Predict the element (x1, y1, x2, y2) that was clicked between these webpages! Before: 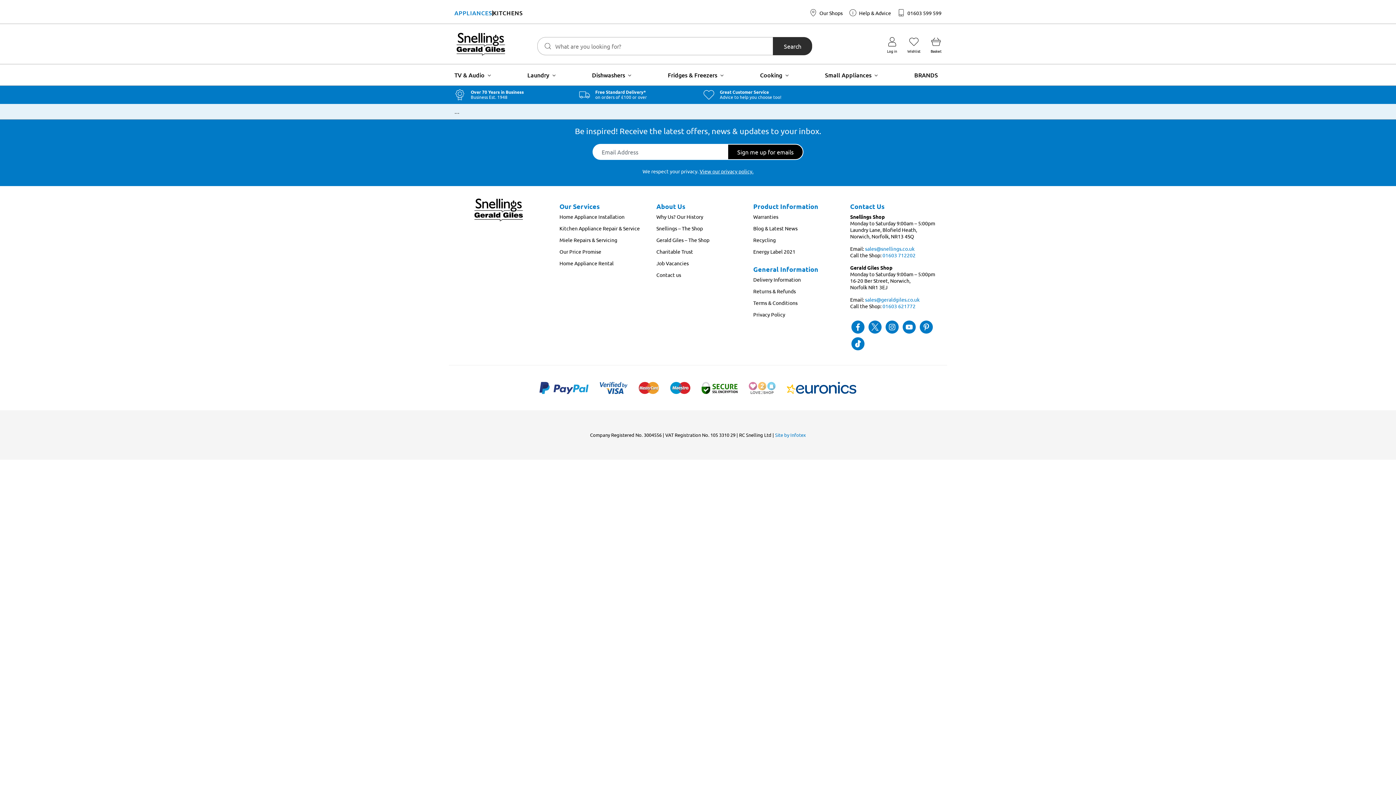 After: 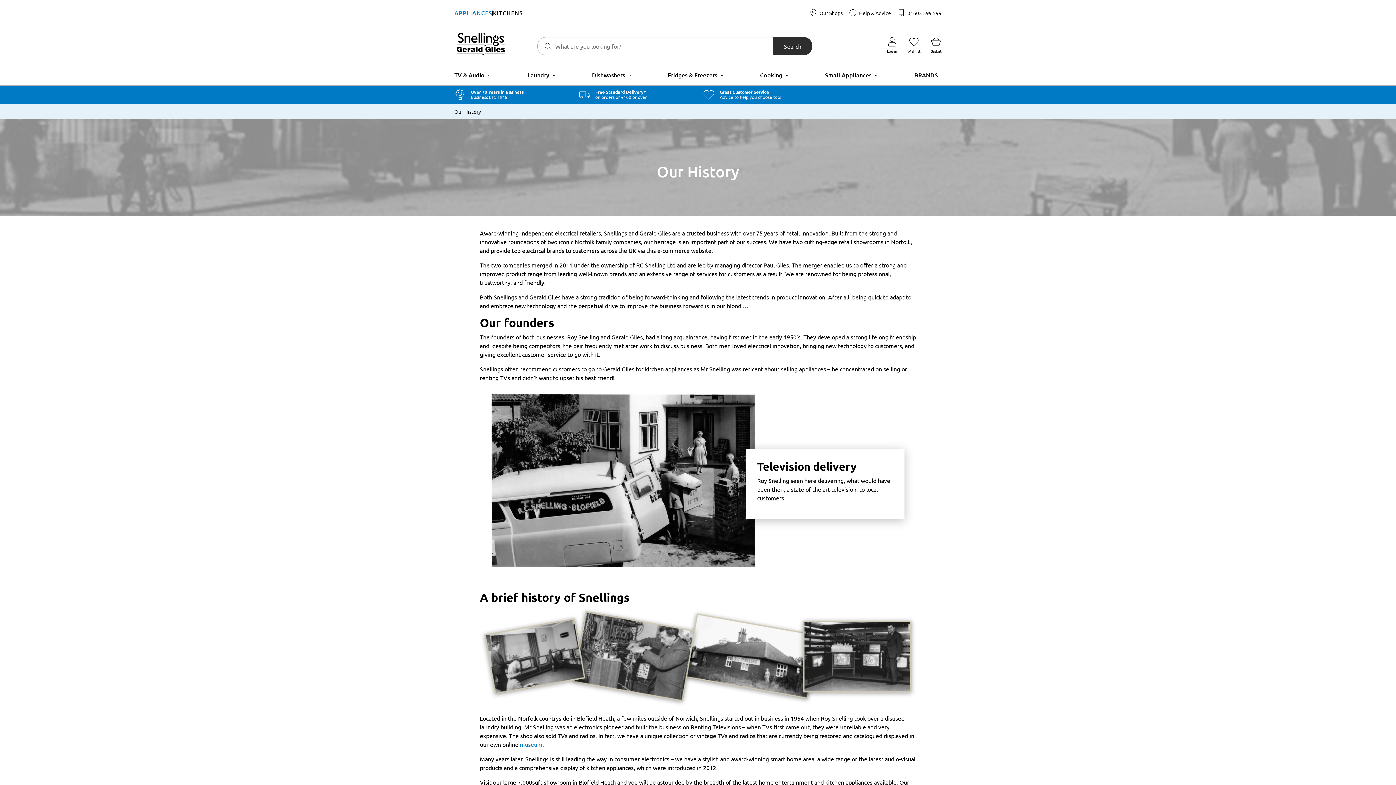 Action: bbox: (656, 213, 703, 220) label: Why Us? Our History